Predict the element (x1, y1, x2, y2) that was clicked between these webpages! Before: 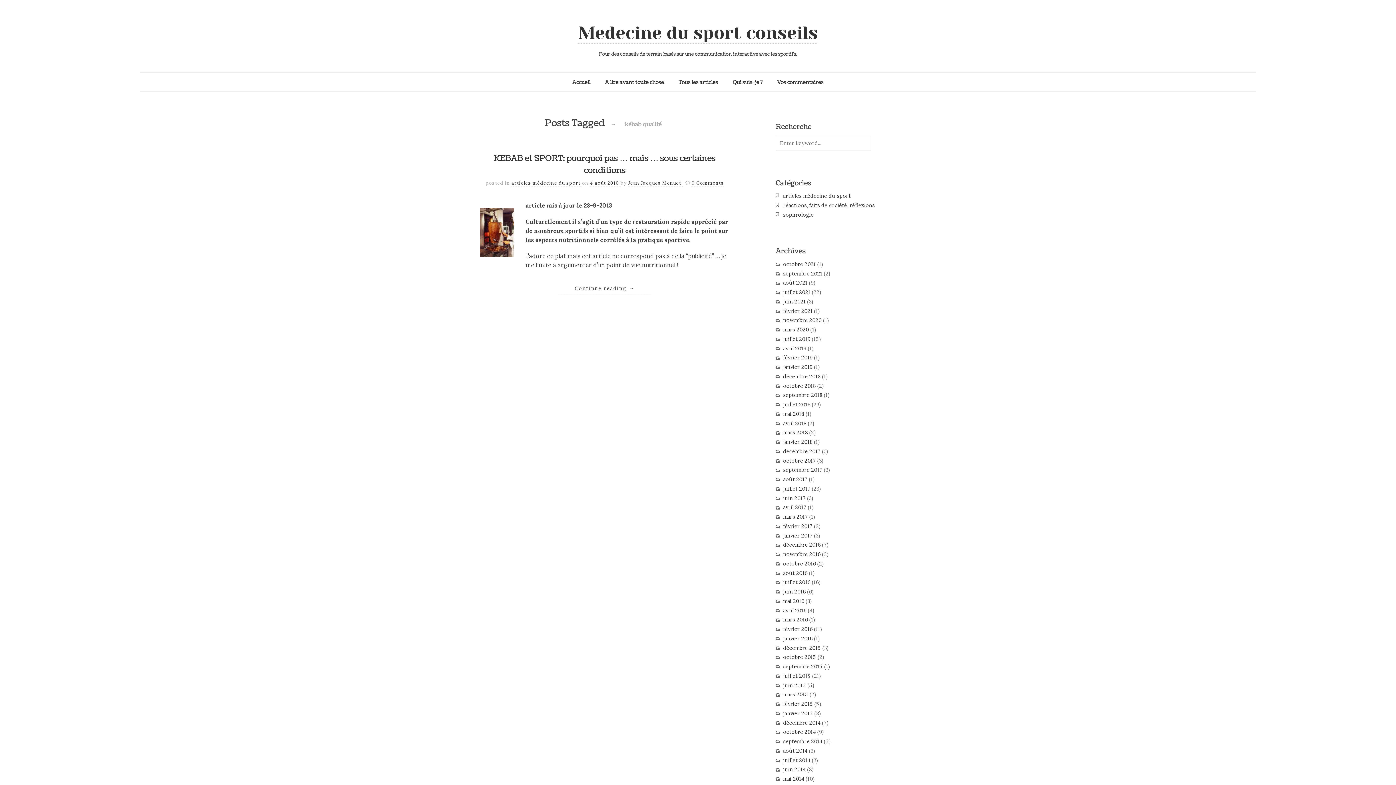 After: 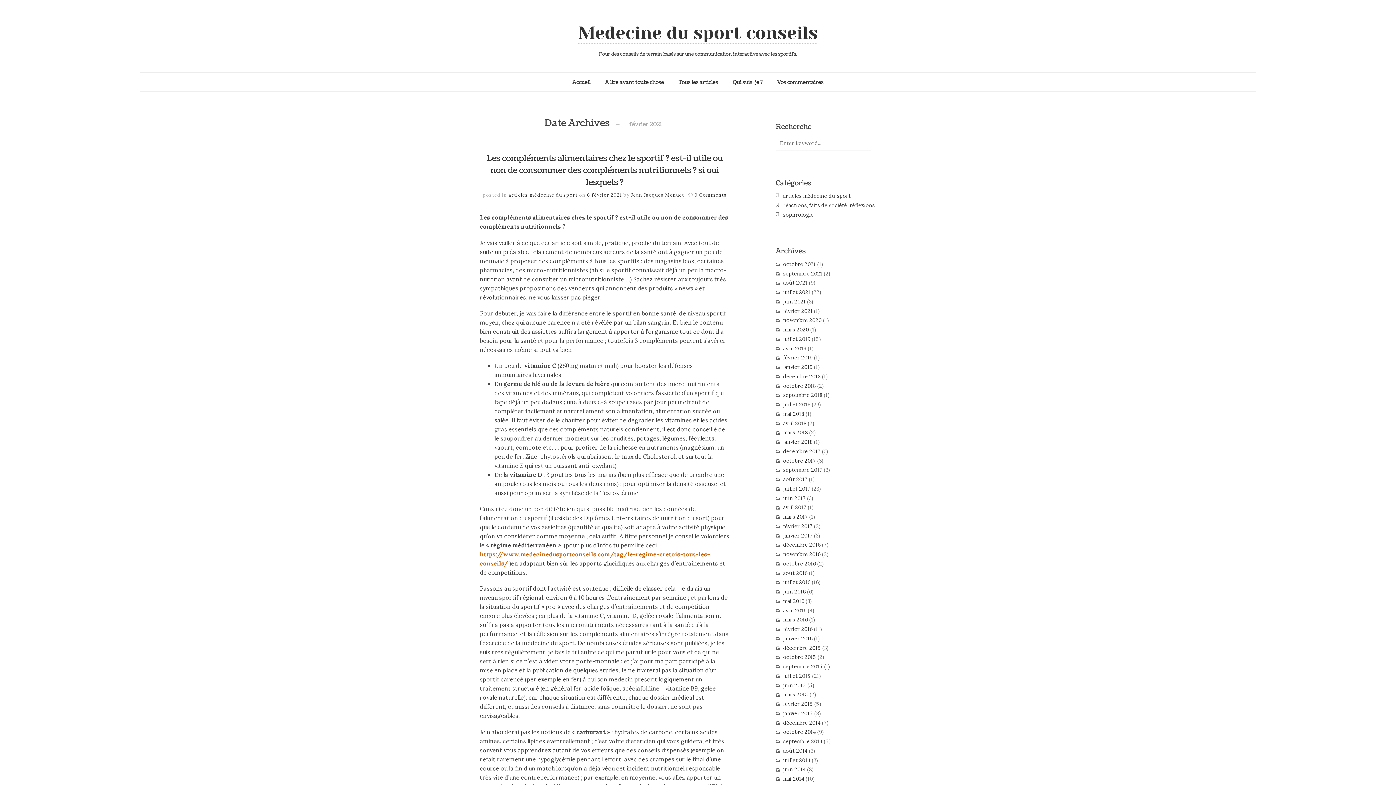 Action: label: février 2021 bbox: (783, 307, 812, 314)